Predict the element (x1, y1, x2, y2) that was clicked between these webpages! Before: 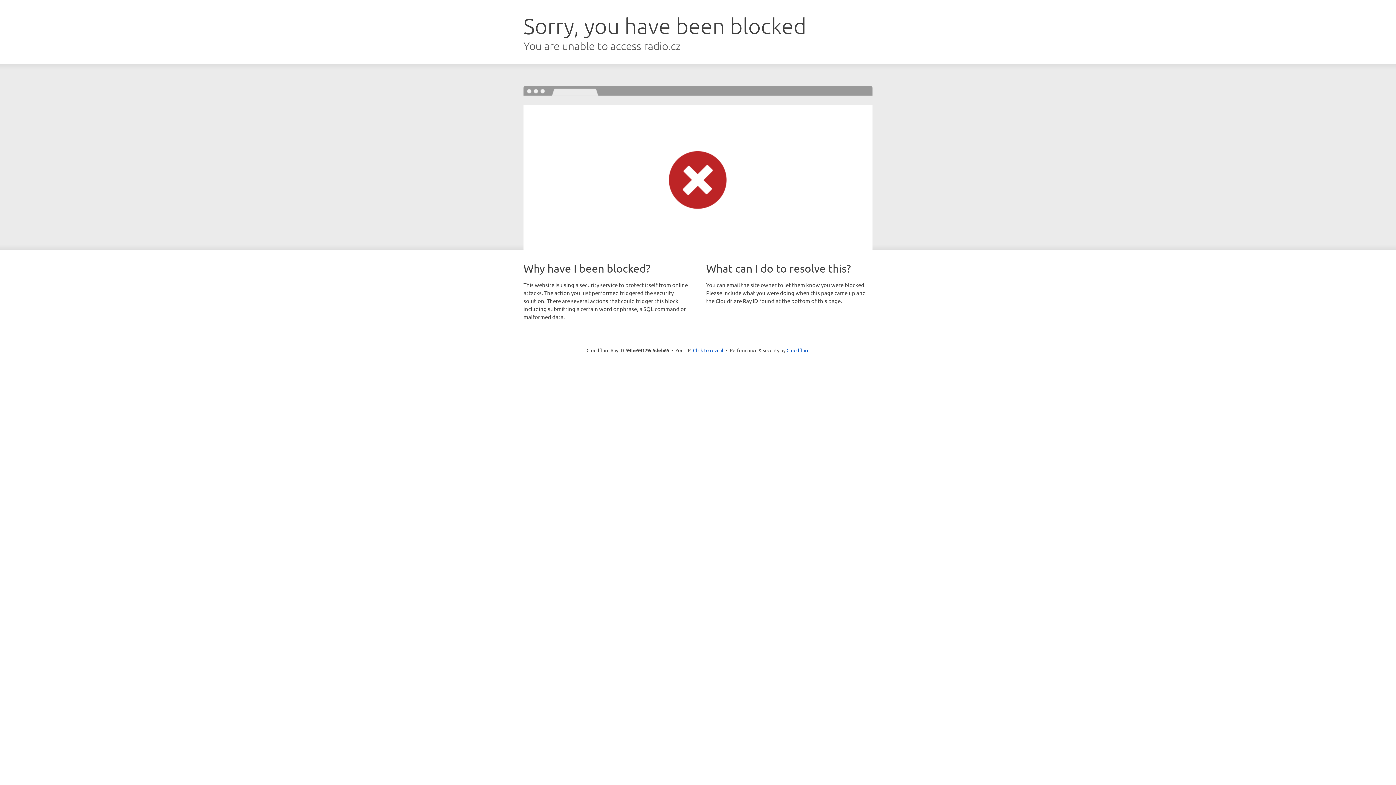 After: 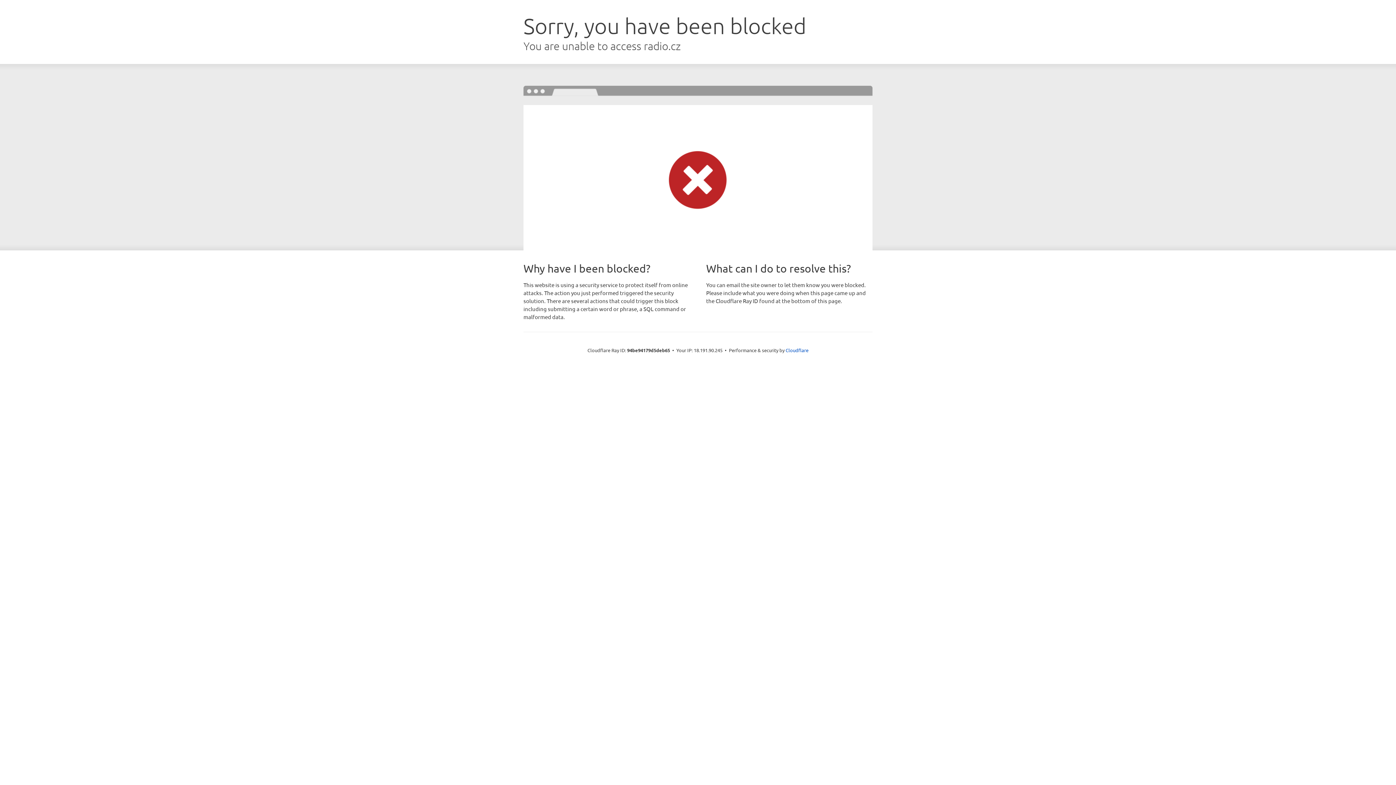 Action: bbox: (693, 346, 723, 353) label: Click to reveal